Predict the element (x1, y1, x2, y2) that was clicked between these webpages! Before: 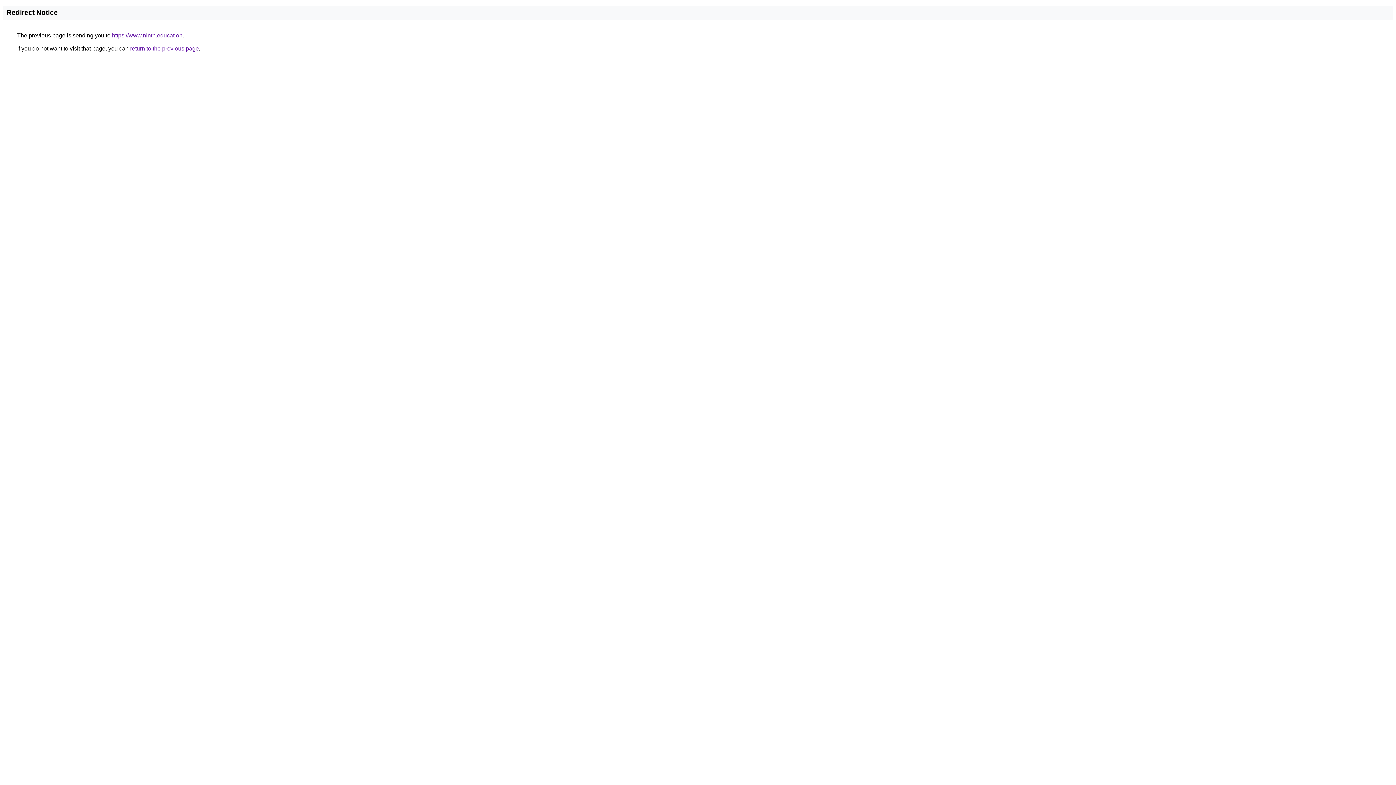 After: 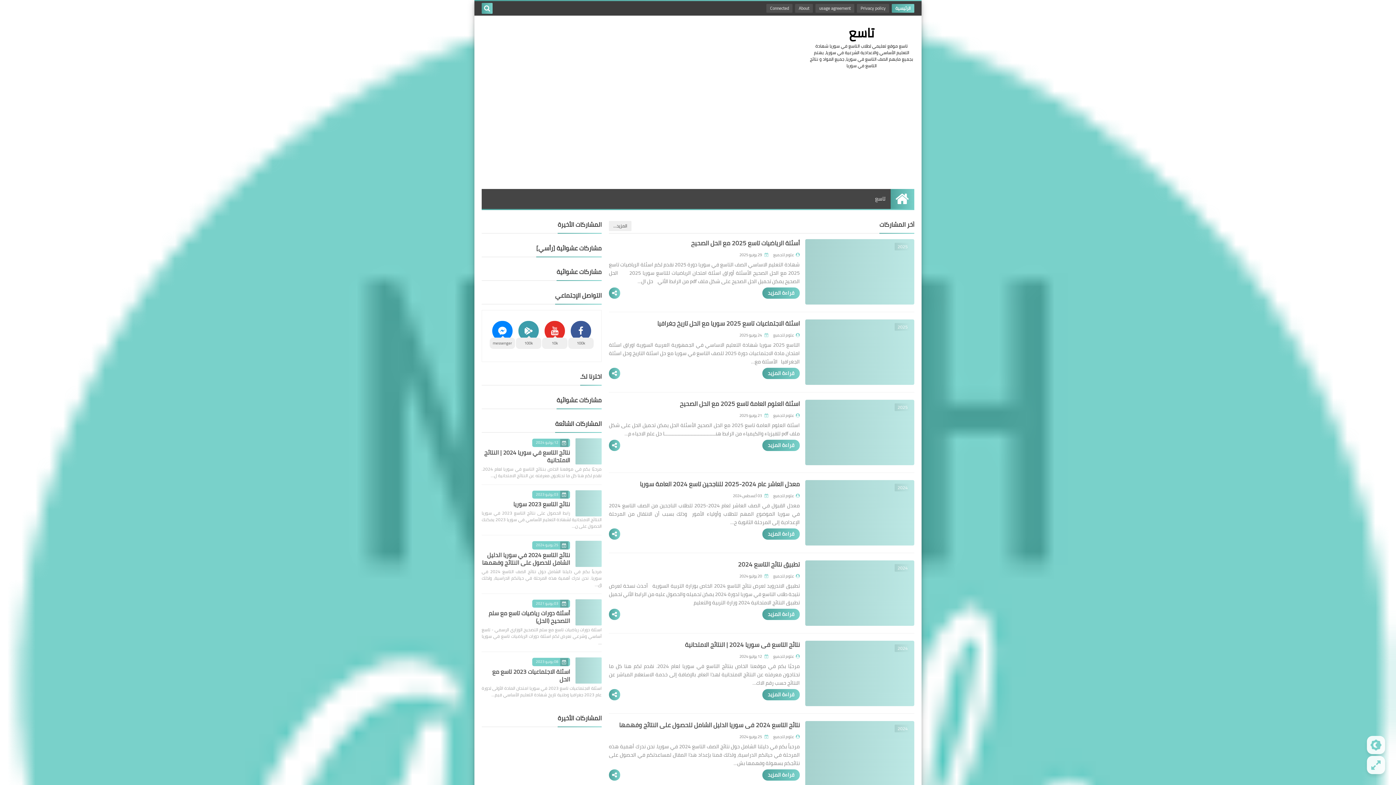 Action: label: https://www.ninth.education bbox: (112, 32, 182, 38)